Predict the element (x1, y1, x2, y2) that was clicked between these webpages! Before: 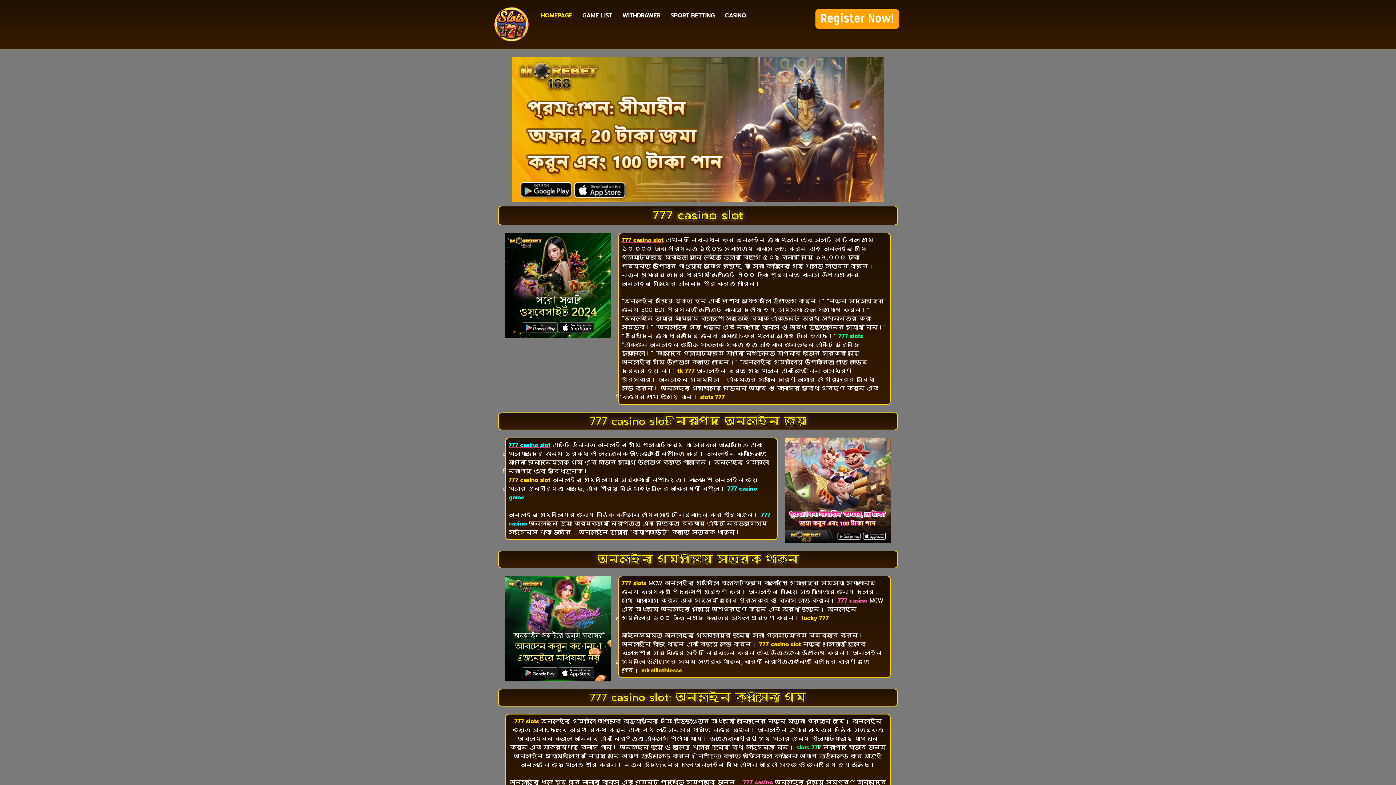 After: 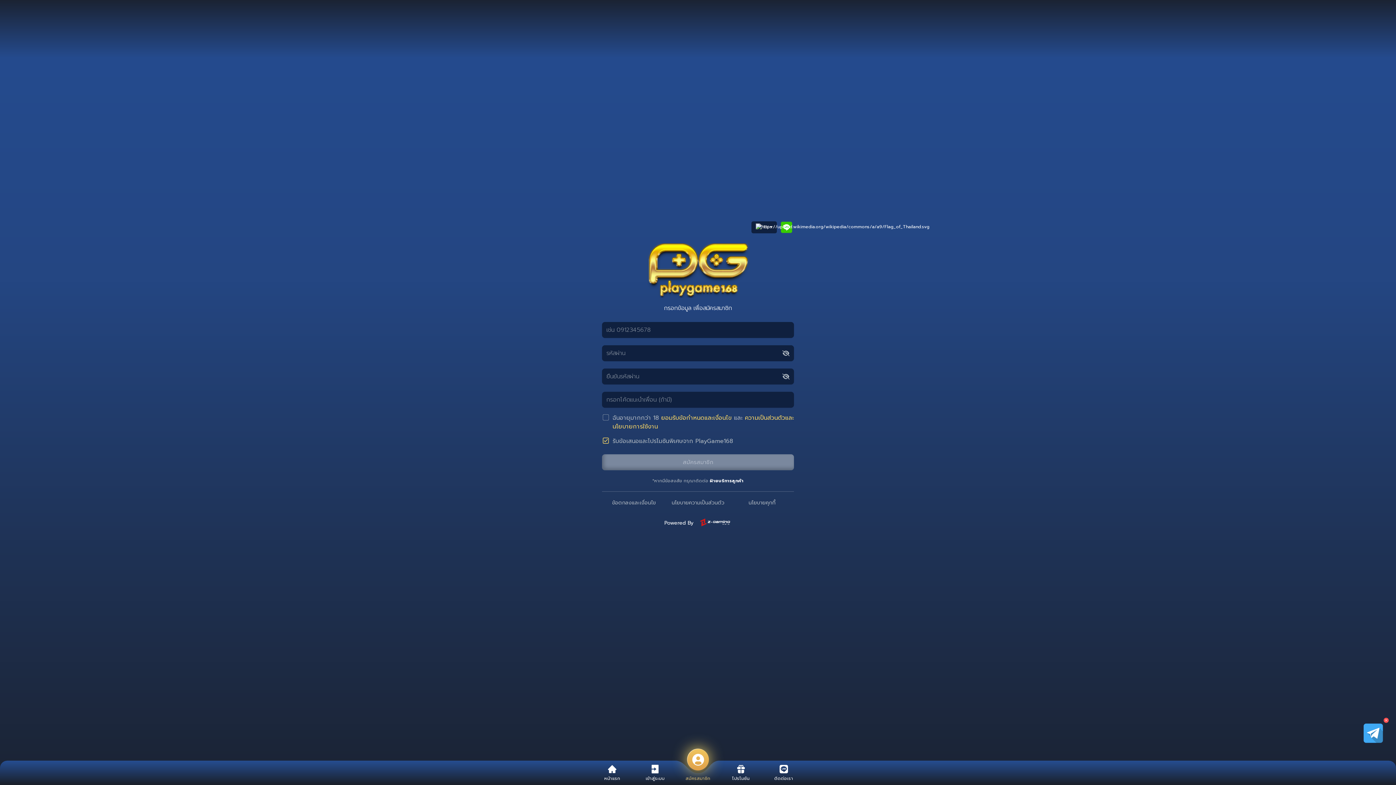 Action: bbox: (665, 7, 720, 24) label: SPORT BETTING